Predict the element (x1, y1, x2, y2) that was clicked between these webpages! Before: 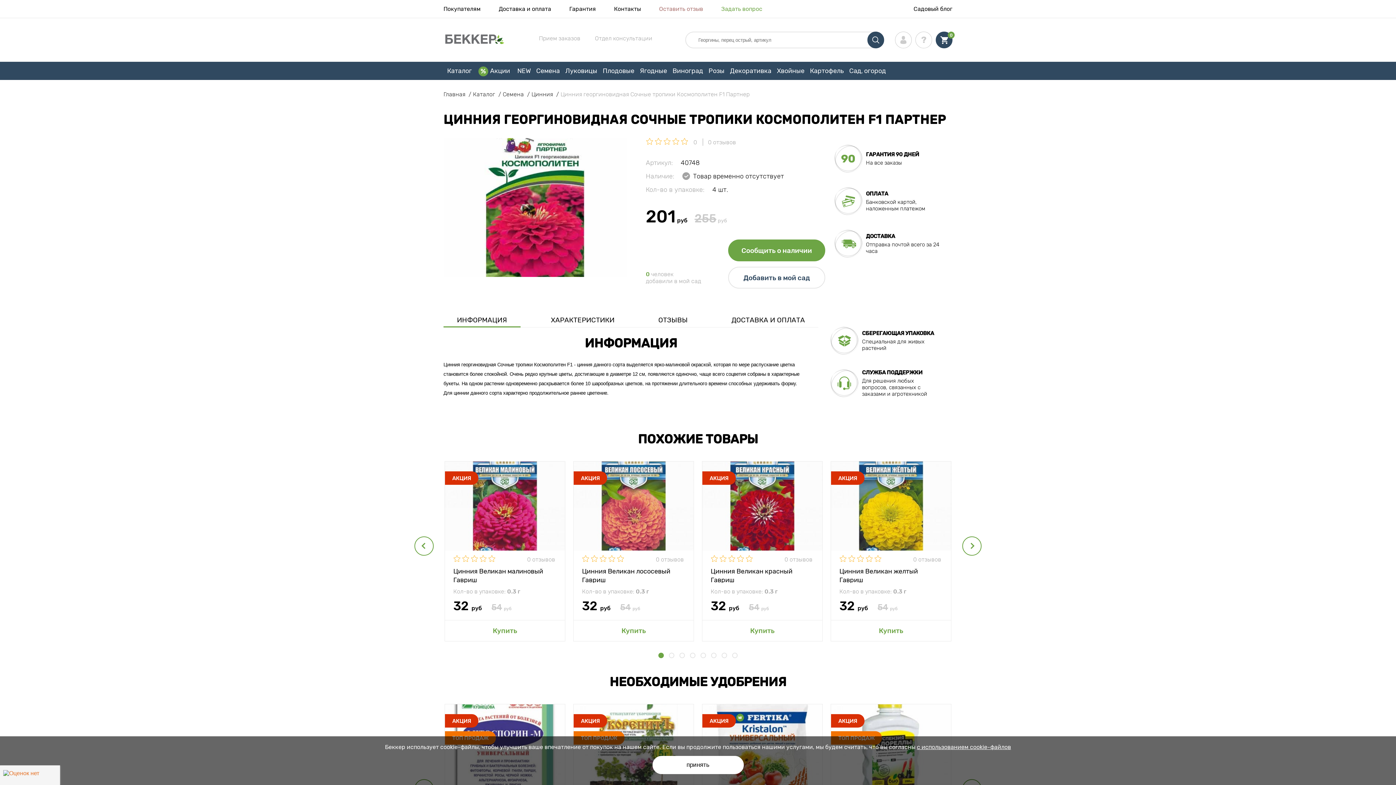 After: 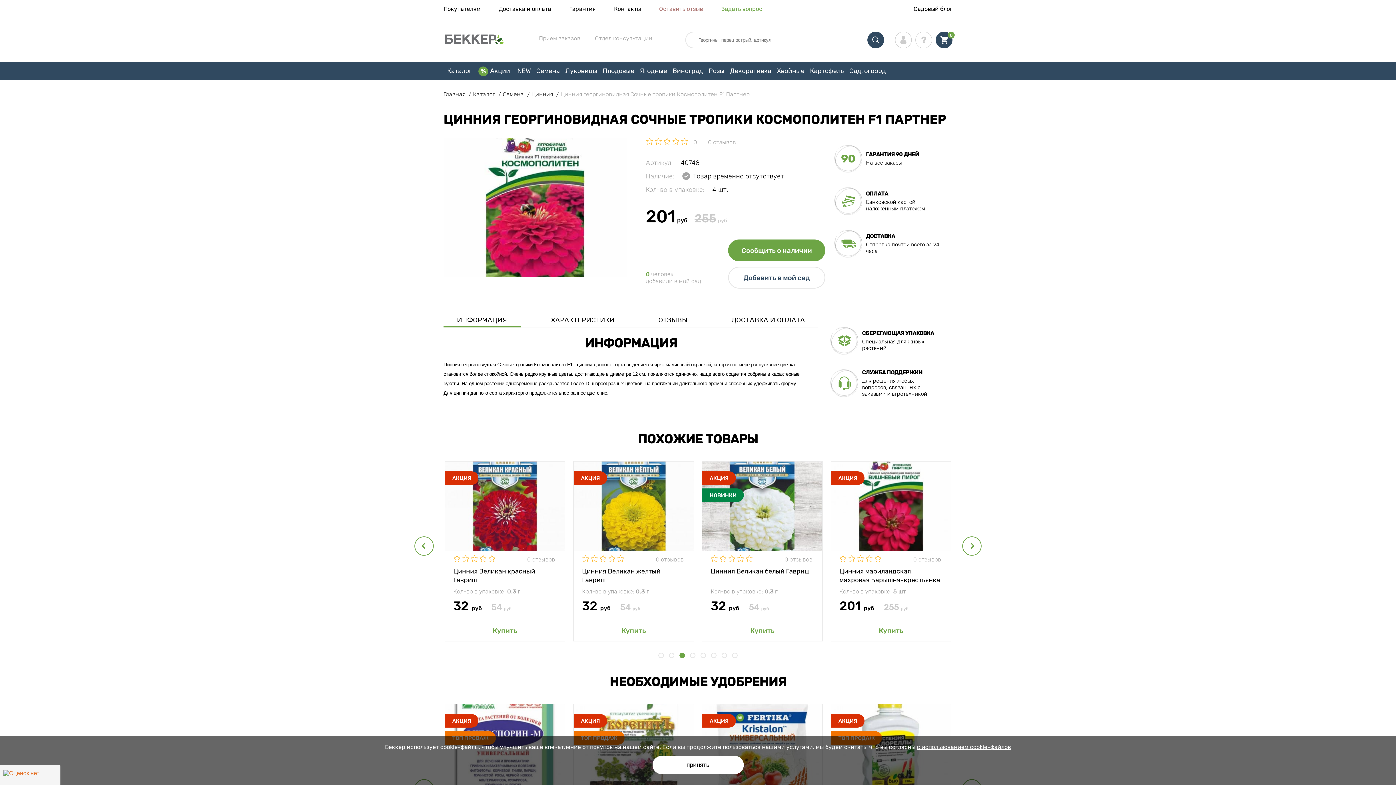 Action: label: 3 of 2 bbox: (679, 653, 685, 658)